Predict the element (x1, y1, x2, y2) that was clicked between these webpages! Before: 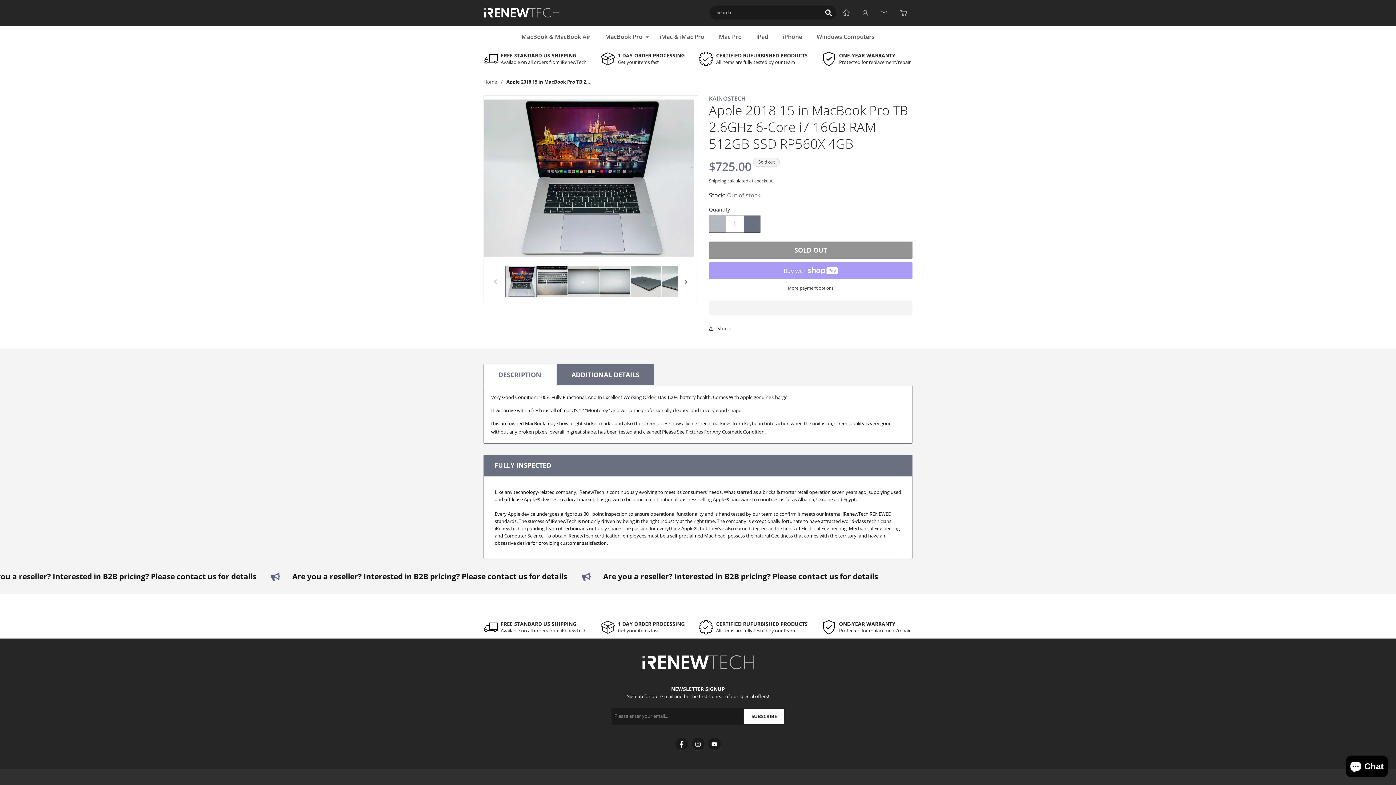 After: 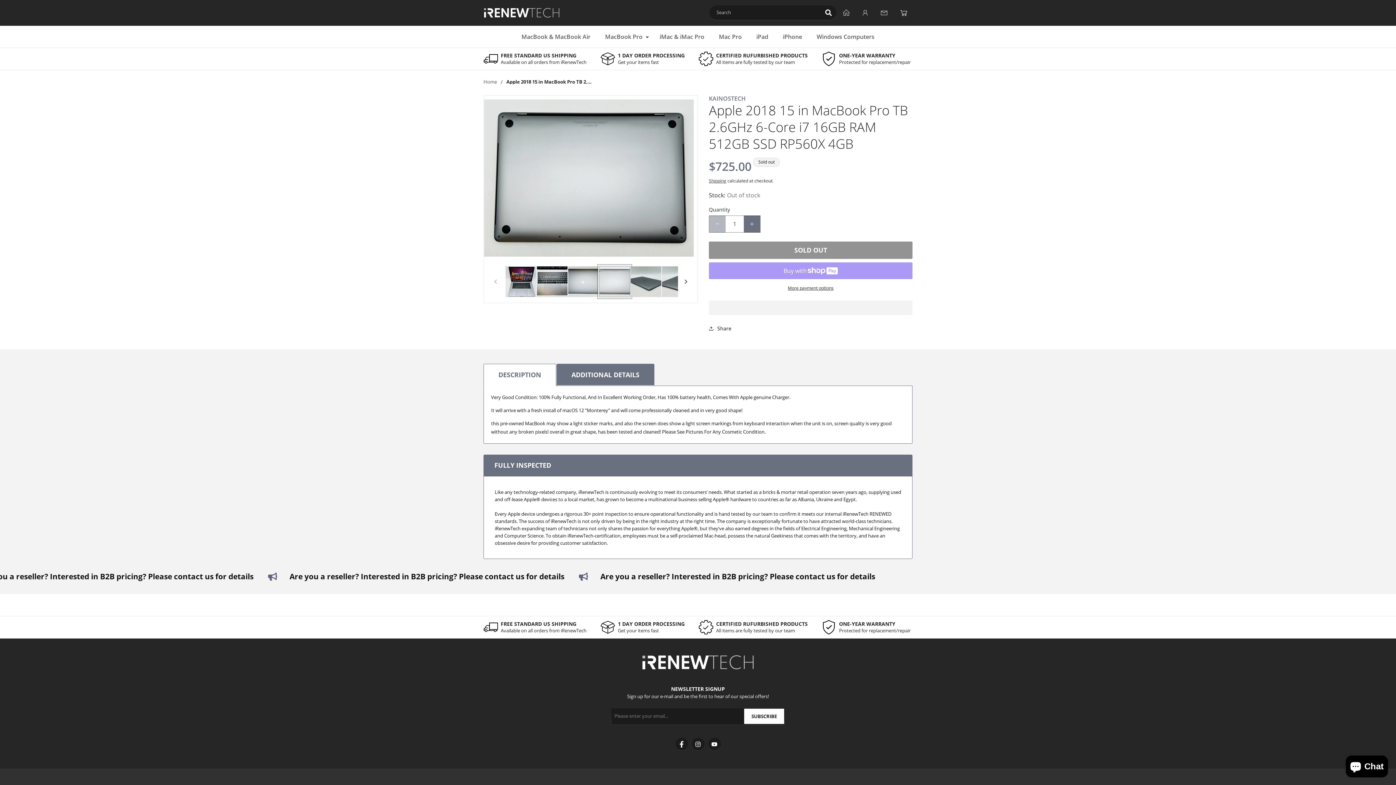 Action: bbox: (599, 266, 630, 297) label: Load image 4 in gallery view